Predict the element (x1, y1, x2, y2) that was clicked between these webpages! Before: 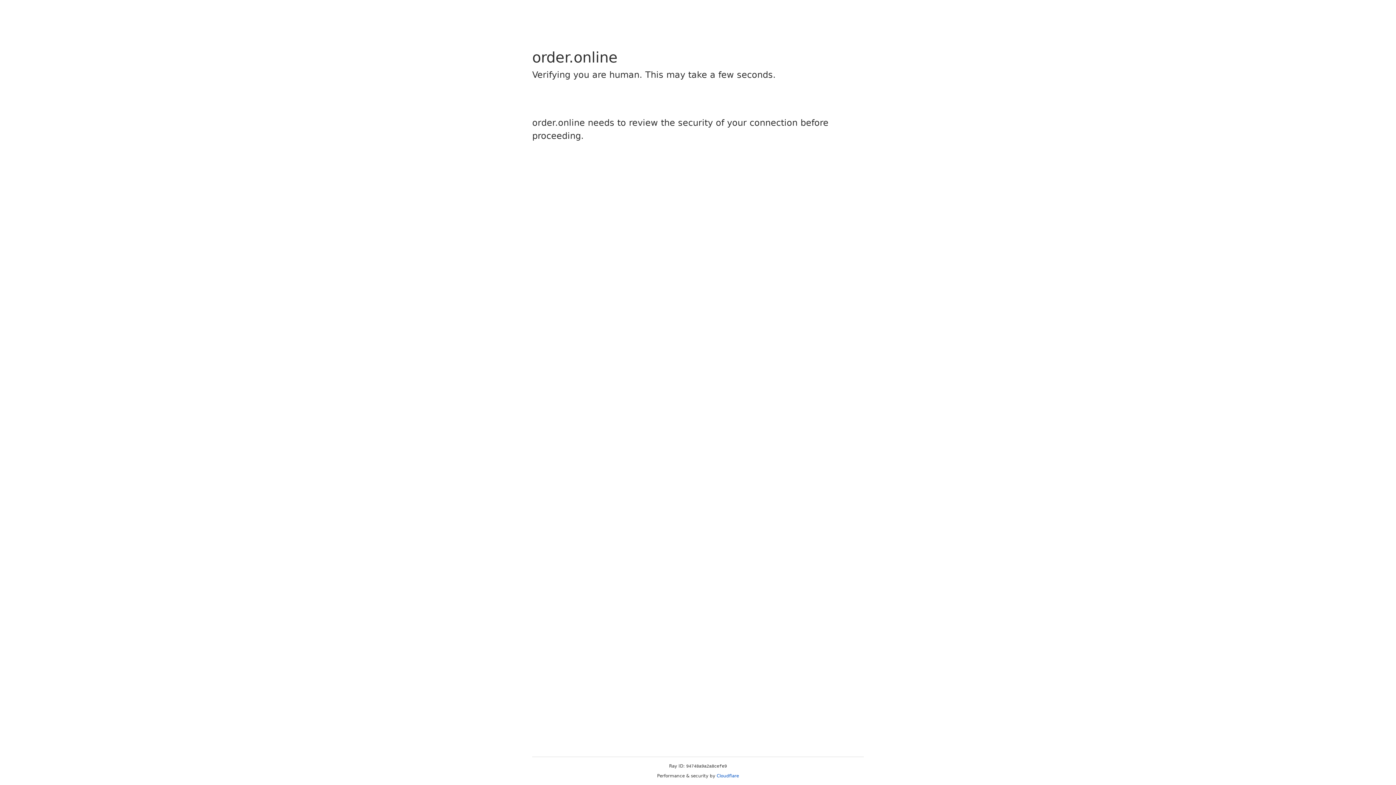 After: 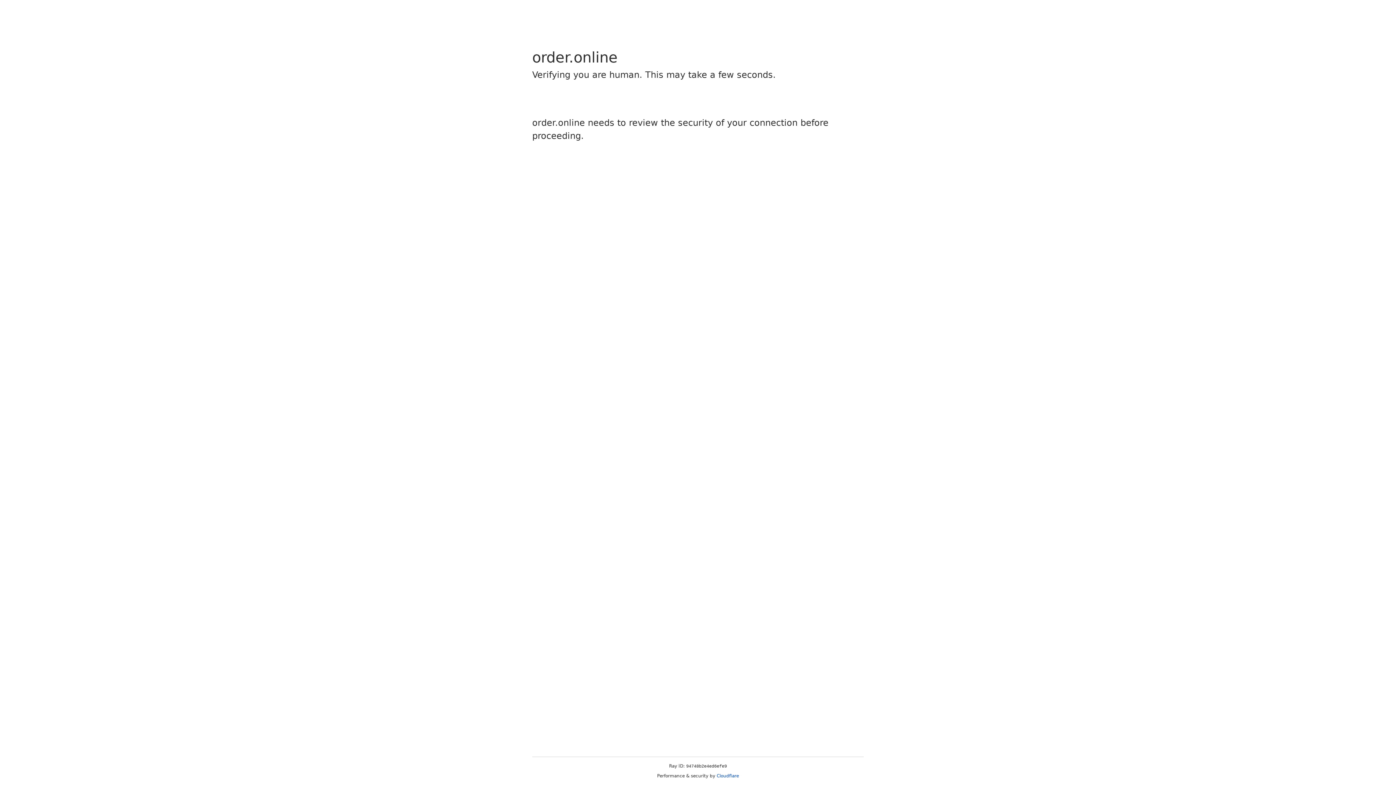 Action: label: Cloudflare bbox: (716, 773, 739, 778)